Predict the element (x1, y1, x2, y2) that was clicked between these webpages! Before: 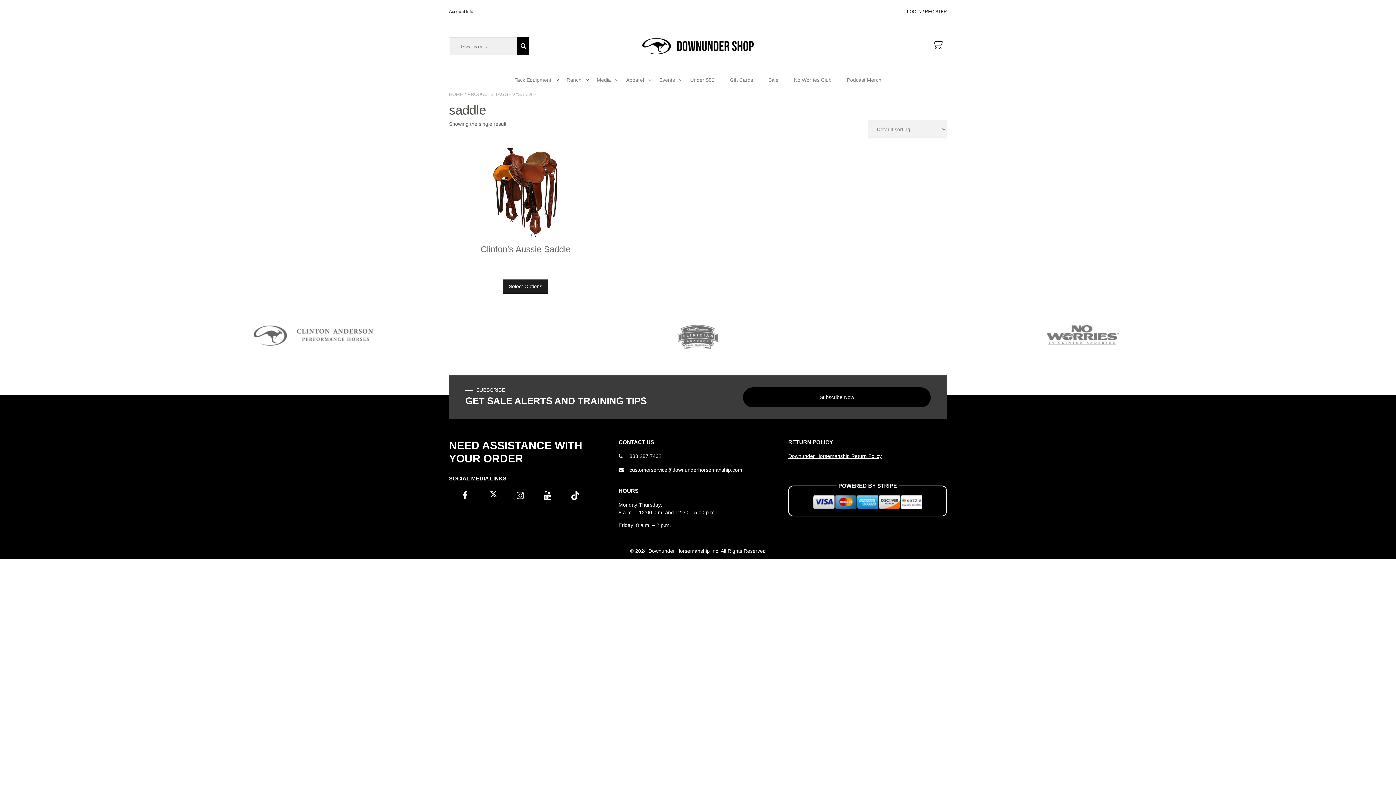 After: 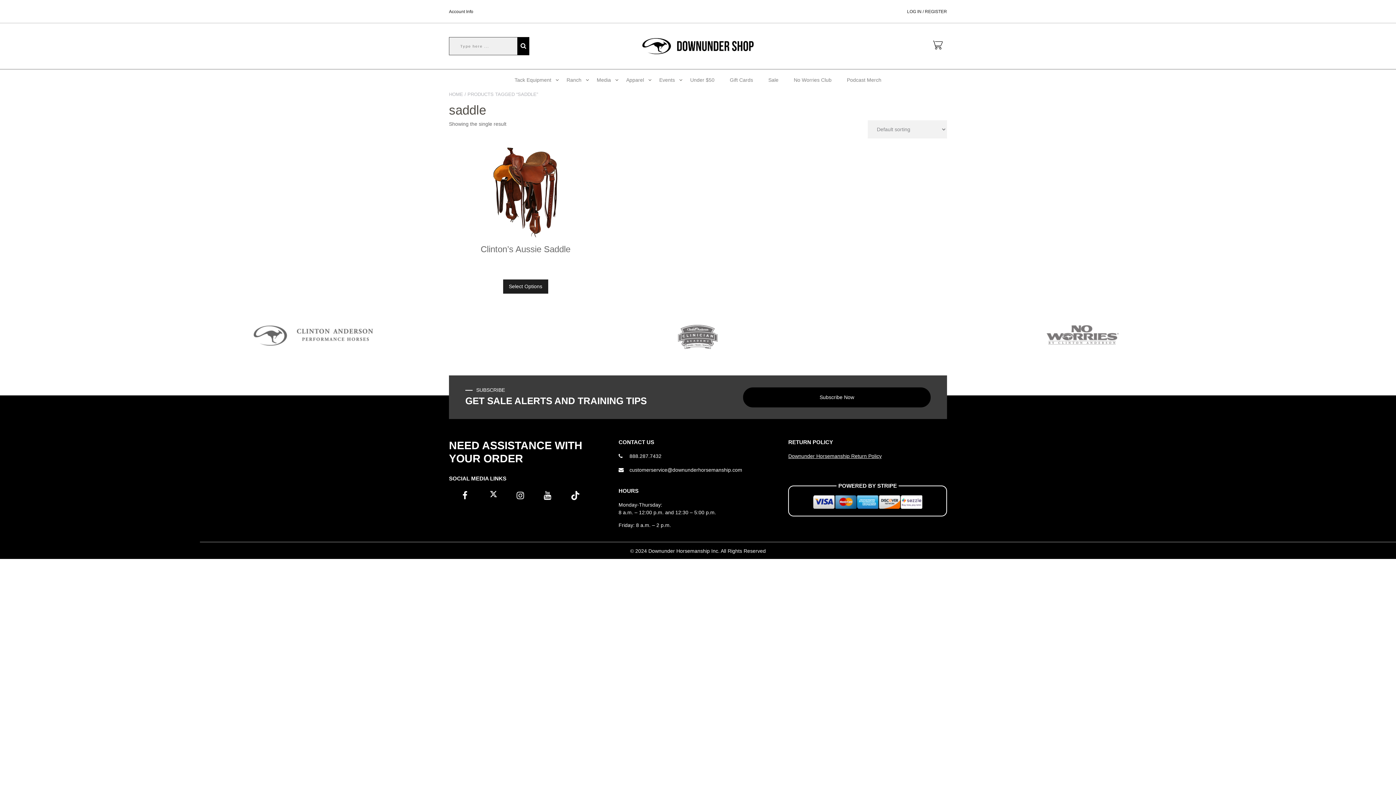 Action: bbox: (570, 489, 580, 500)